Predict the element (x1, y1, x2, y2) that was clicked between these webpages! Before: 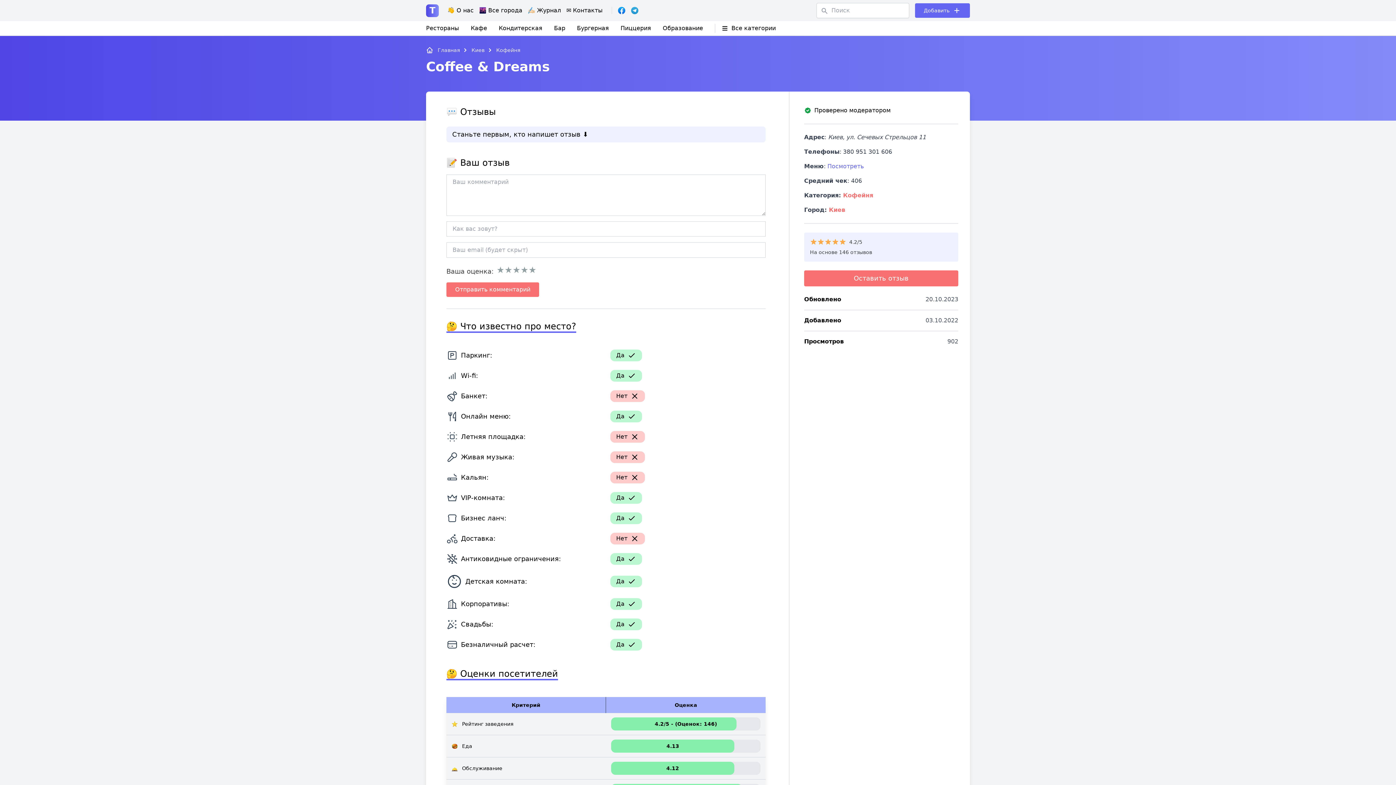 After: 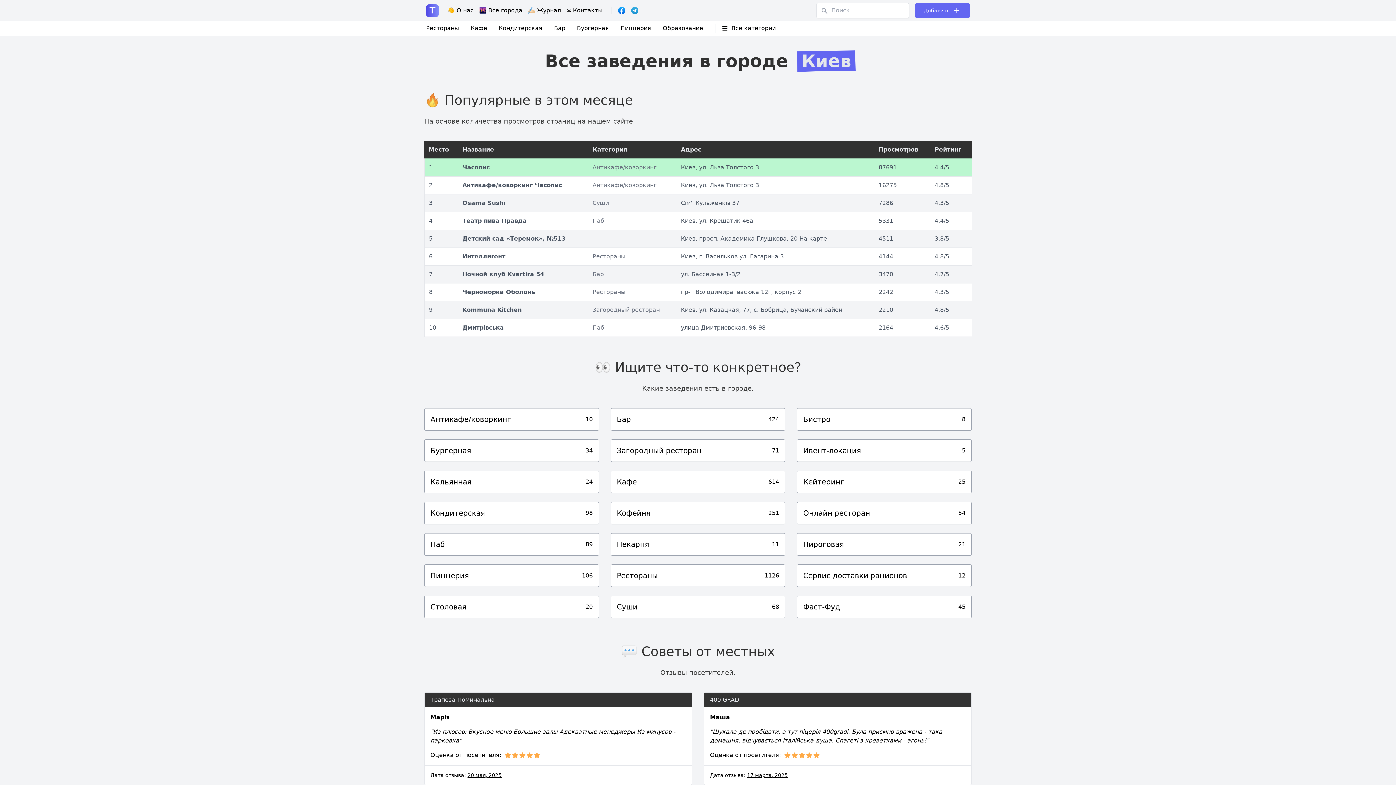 Action: label: Киев bbox: (471, 47, 484, 53)